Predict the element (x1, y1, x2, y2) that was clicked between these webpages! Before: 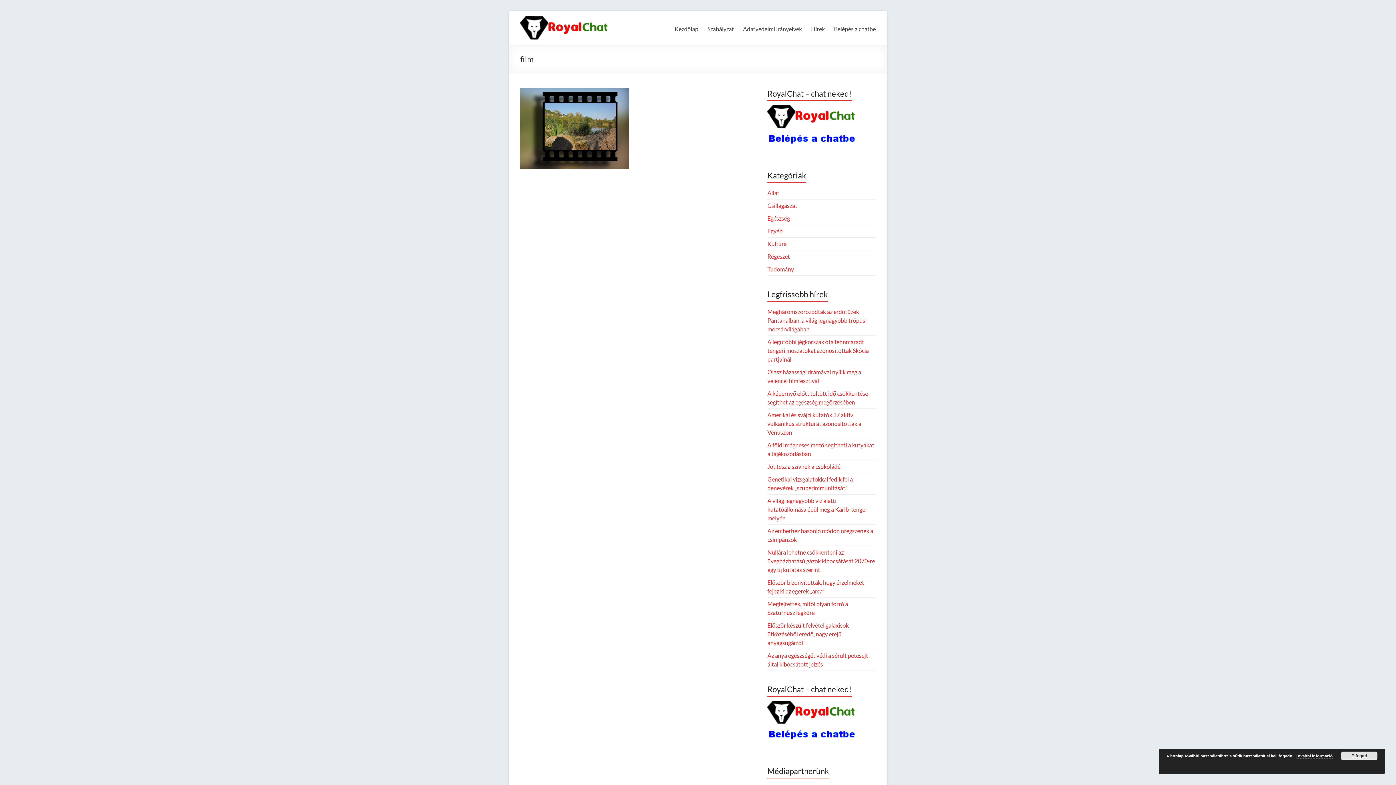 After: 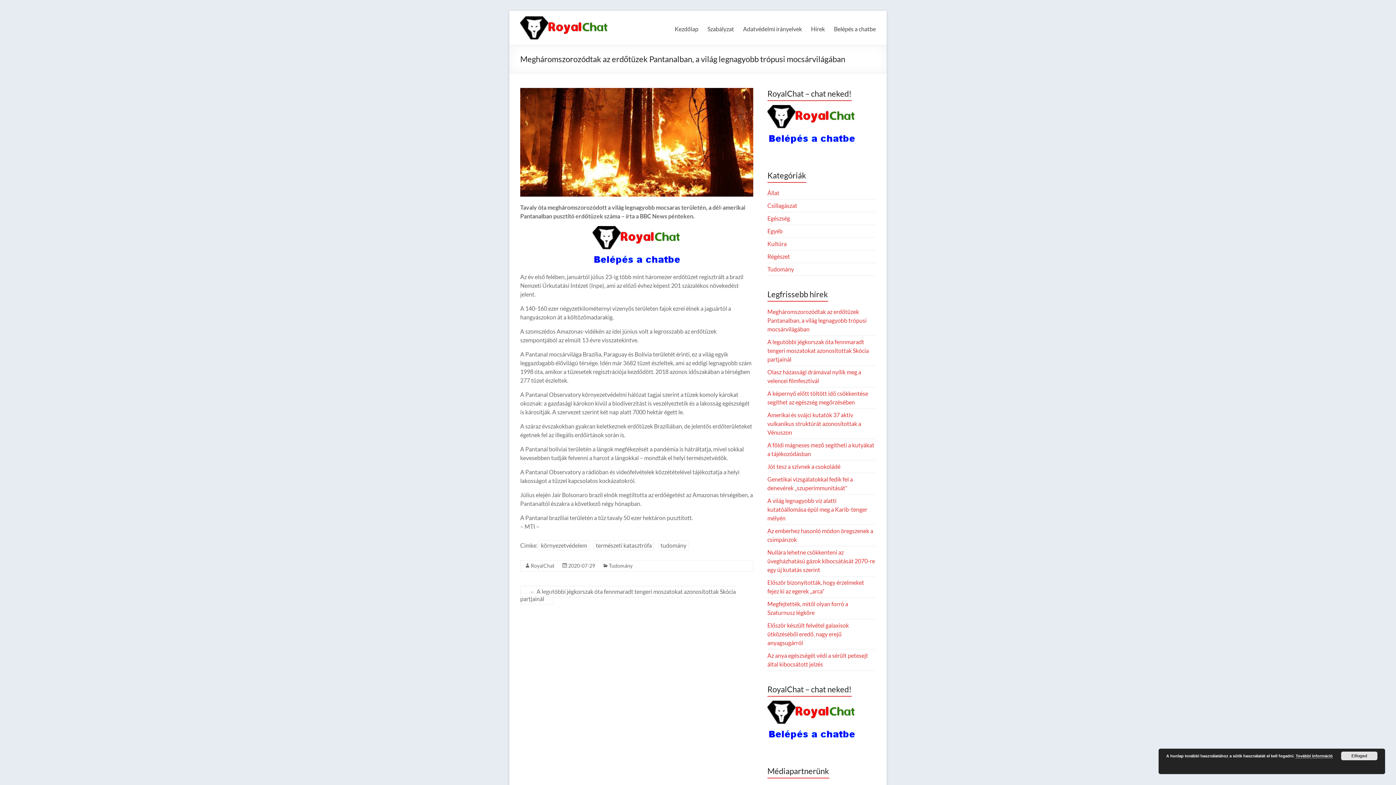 Action: label: Megháromszorozódtak az erdőtüzek Pantanalban, a világ legnagyobb trópusi mocsárvilágában bbox: (767, 308, 866, 332)